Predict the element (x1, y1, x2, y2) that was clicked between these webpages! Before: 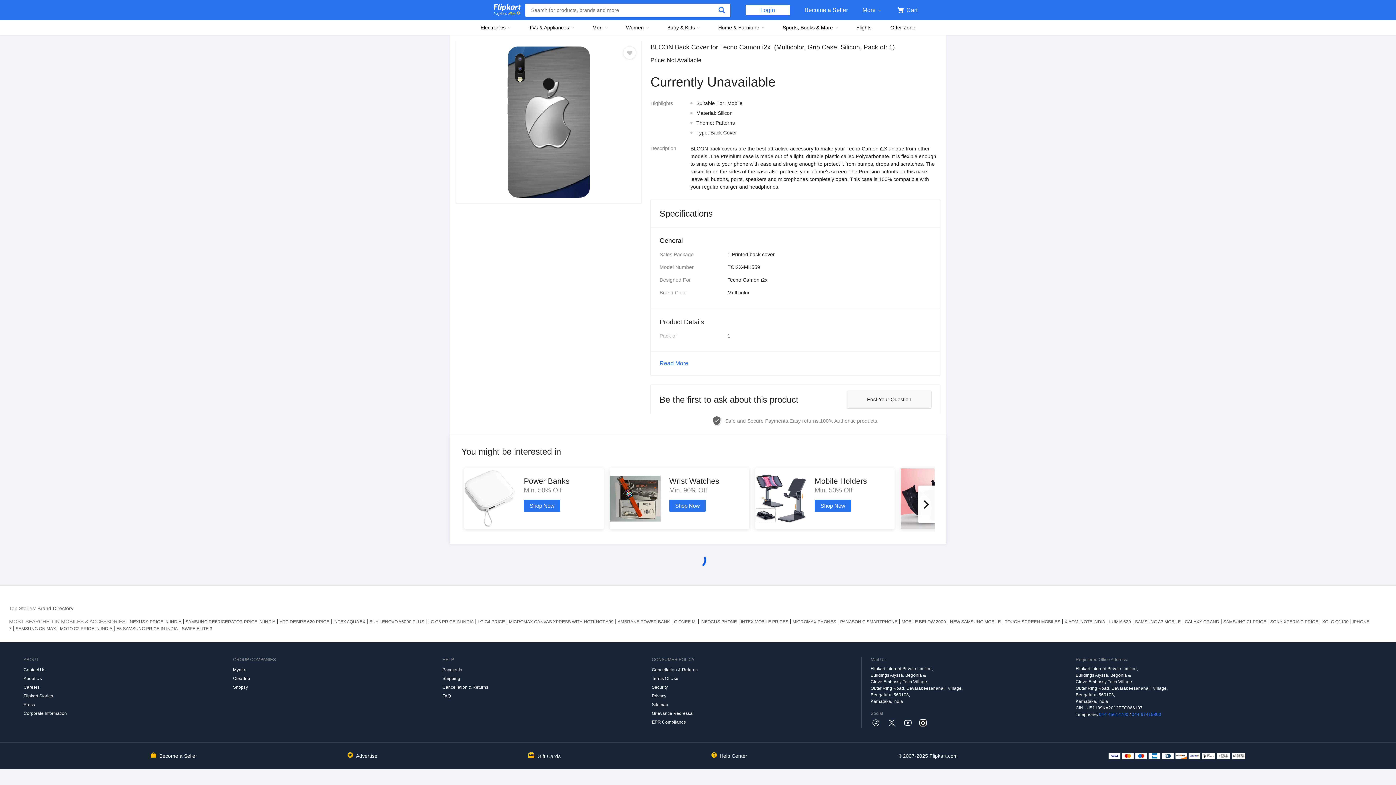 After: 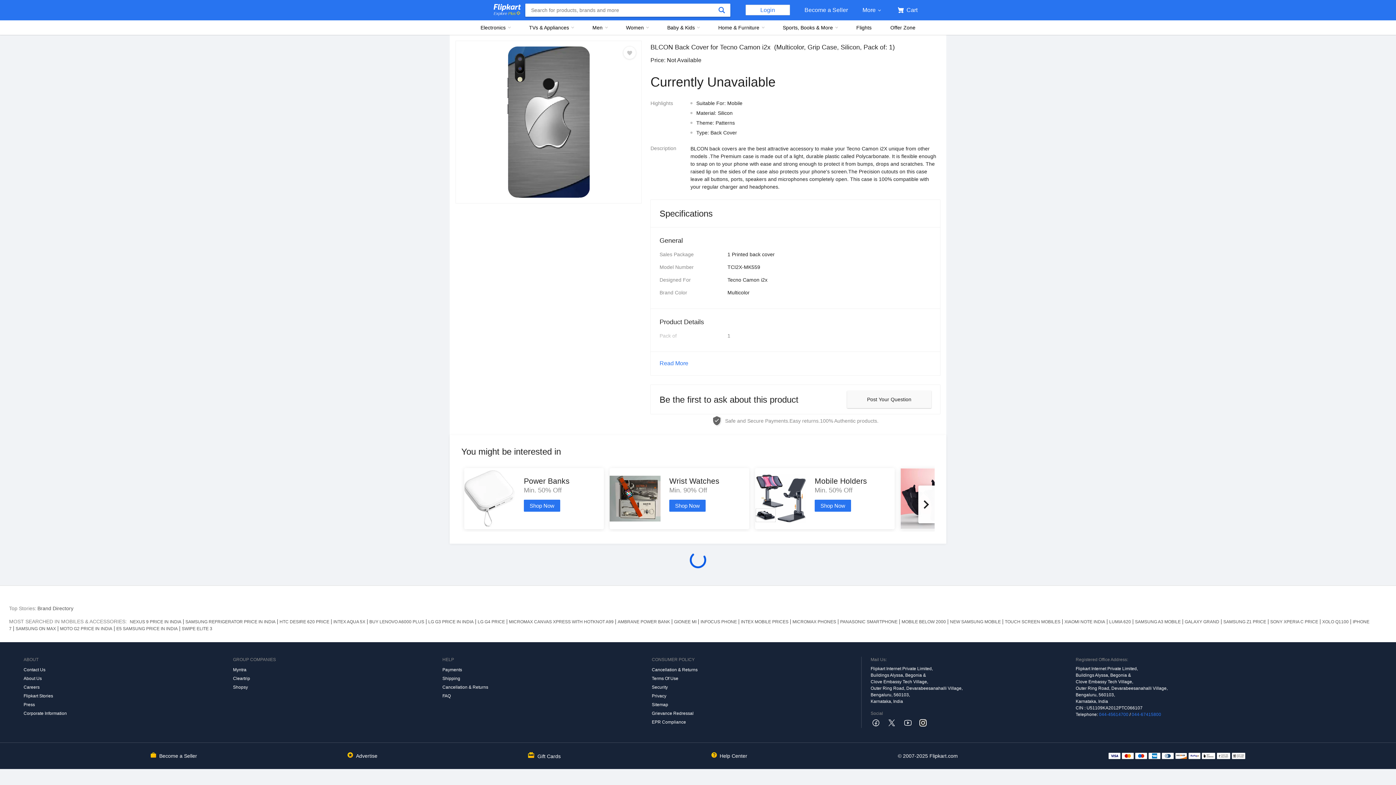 Action: label: 044-45614700 bbox: (1099, 712, 1128, 717)